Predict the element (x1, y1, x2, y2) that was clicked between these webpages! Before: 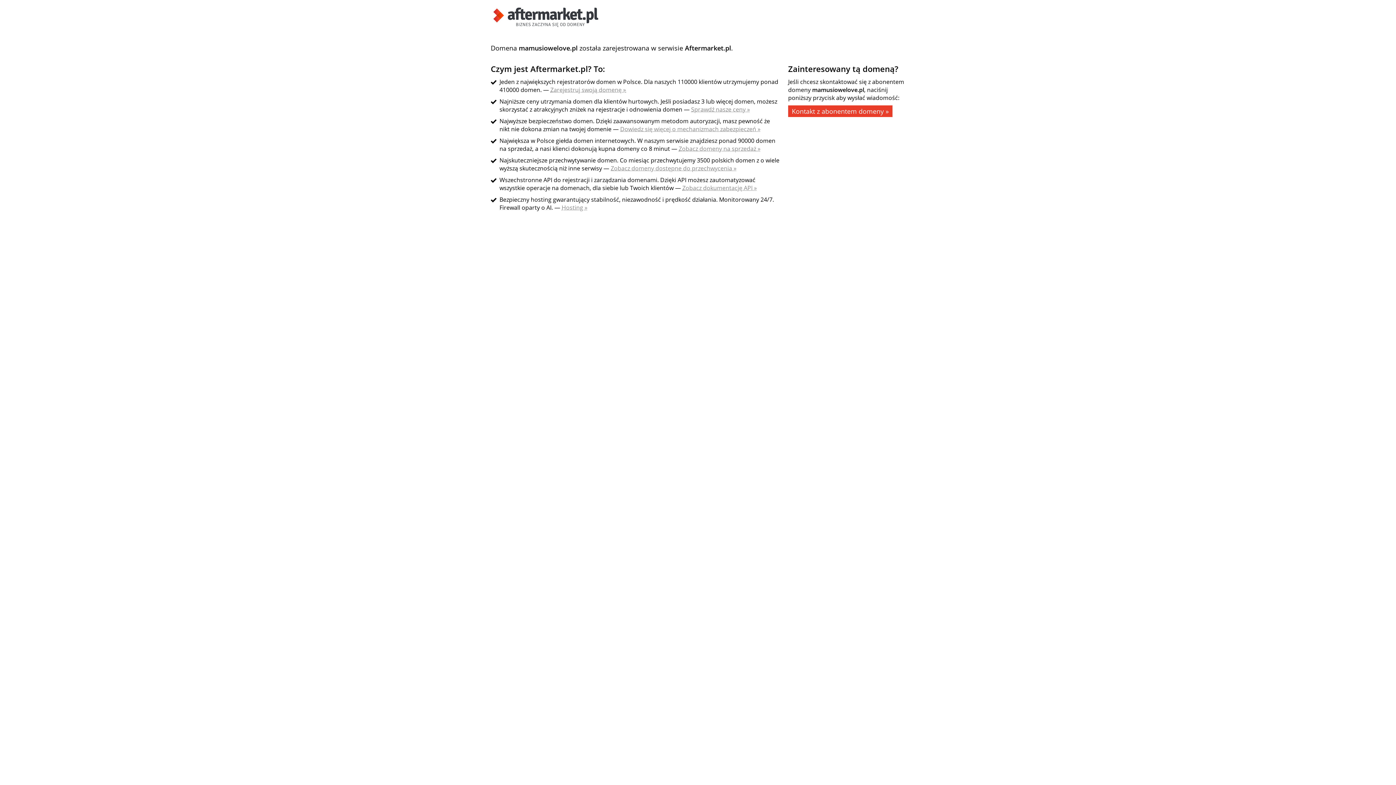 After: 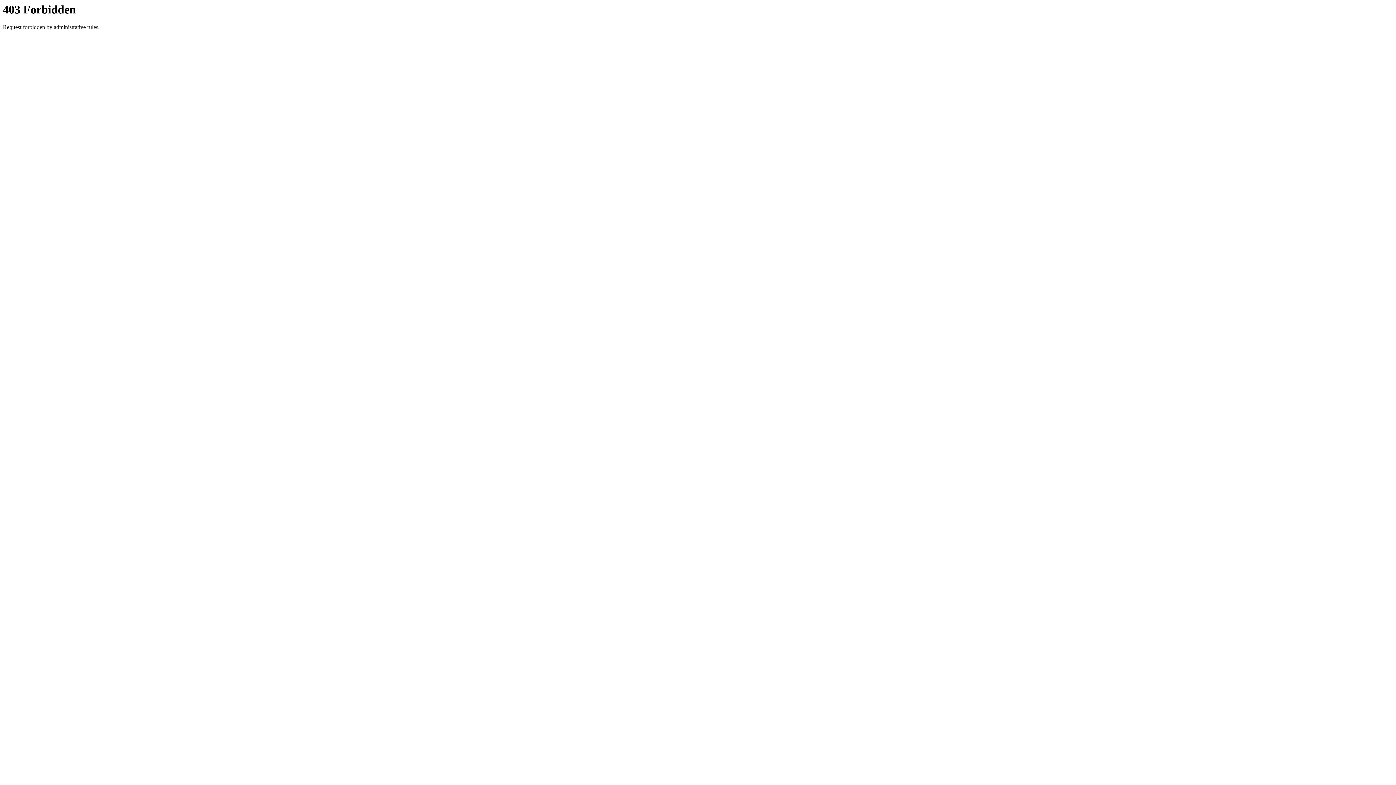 Action: label: Kontakt z abonentem domeny » bbox: (788, 105, 892, 117)